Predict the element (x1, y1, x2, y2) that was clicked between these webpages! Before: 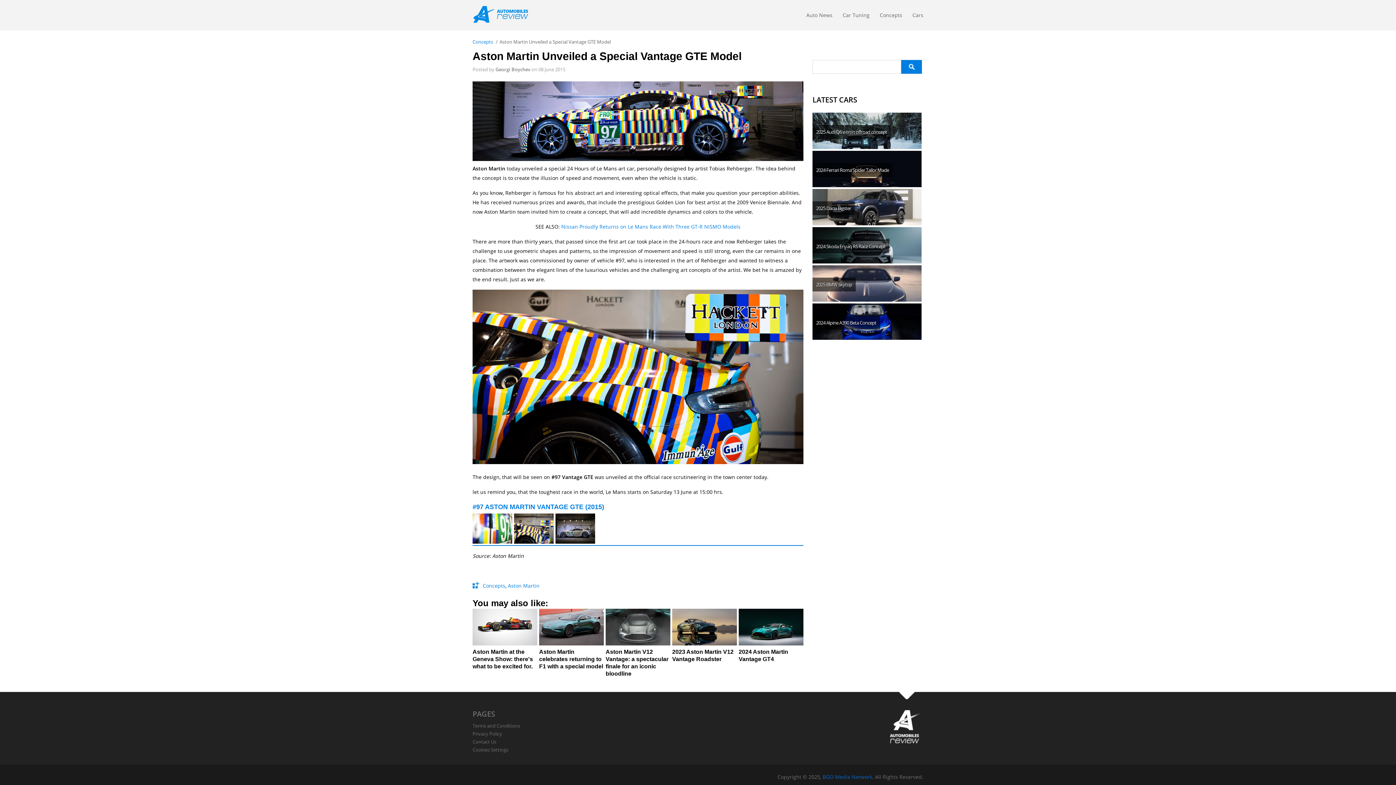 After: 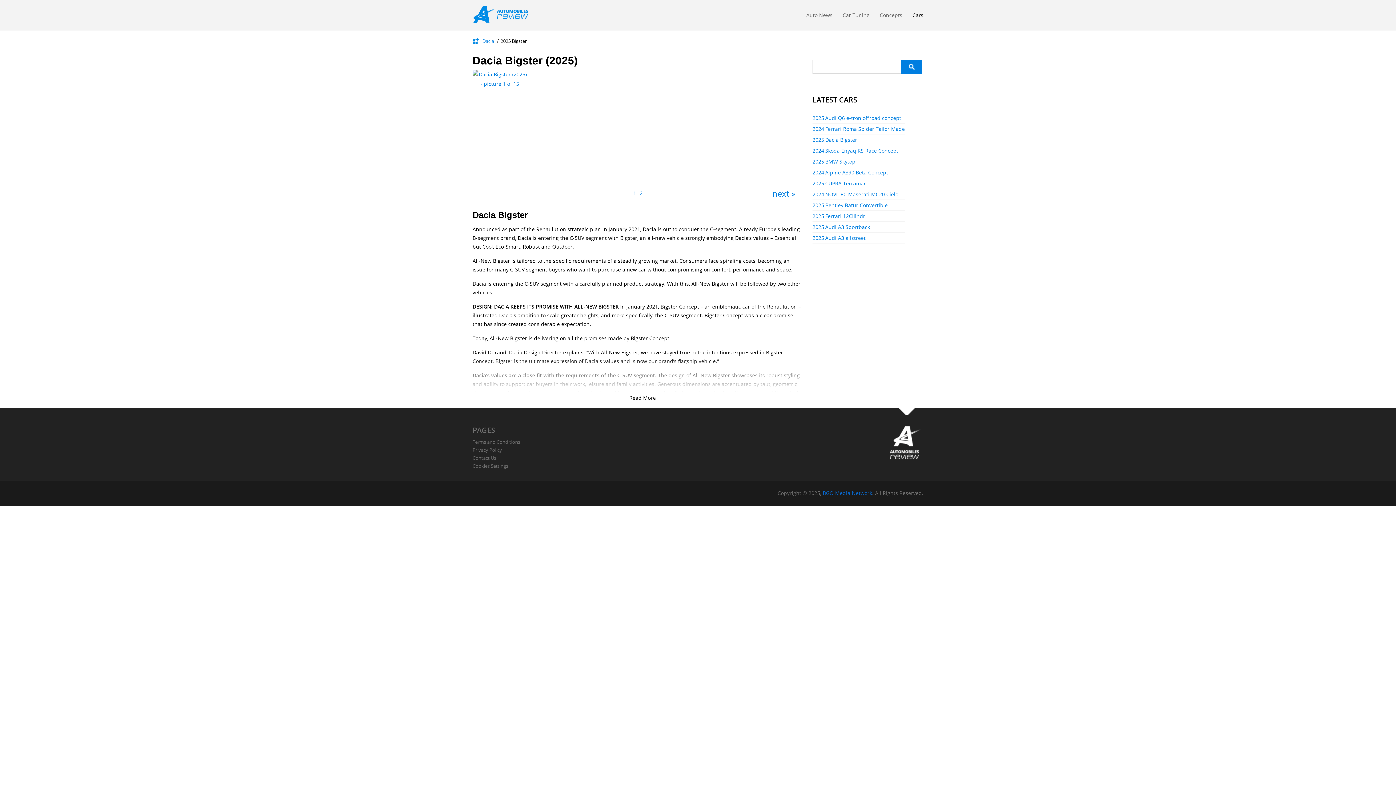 Action: label: Dacia Bigster bbox: (812, 189, 921, 225)